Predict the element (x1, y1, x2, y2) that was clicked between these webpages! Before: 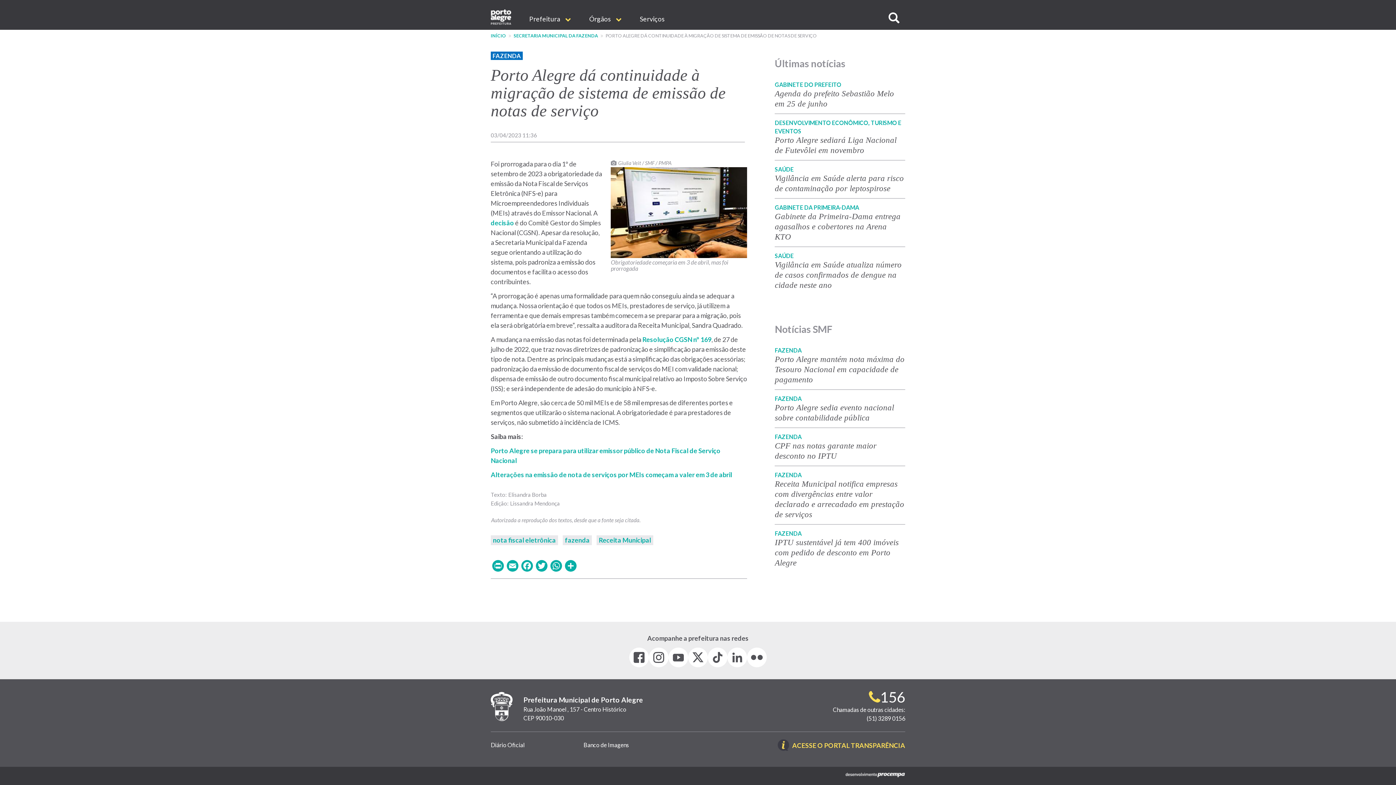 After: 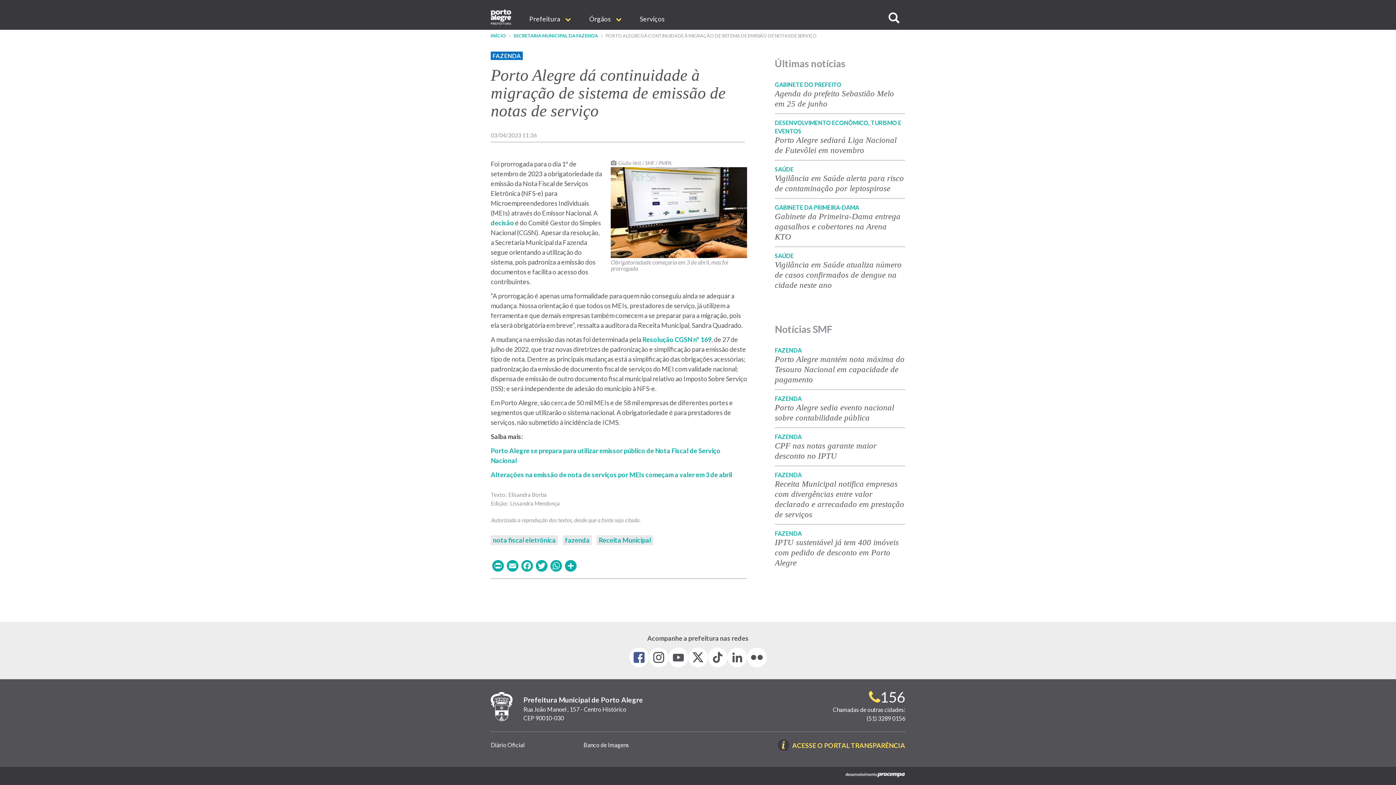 Action: bbox: (629, 648, 649, 667) label: Facebook (link abre em nova janela)
 